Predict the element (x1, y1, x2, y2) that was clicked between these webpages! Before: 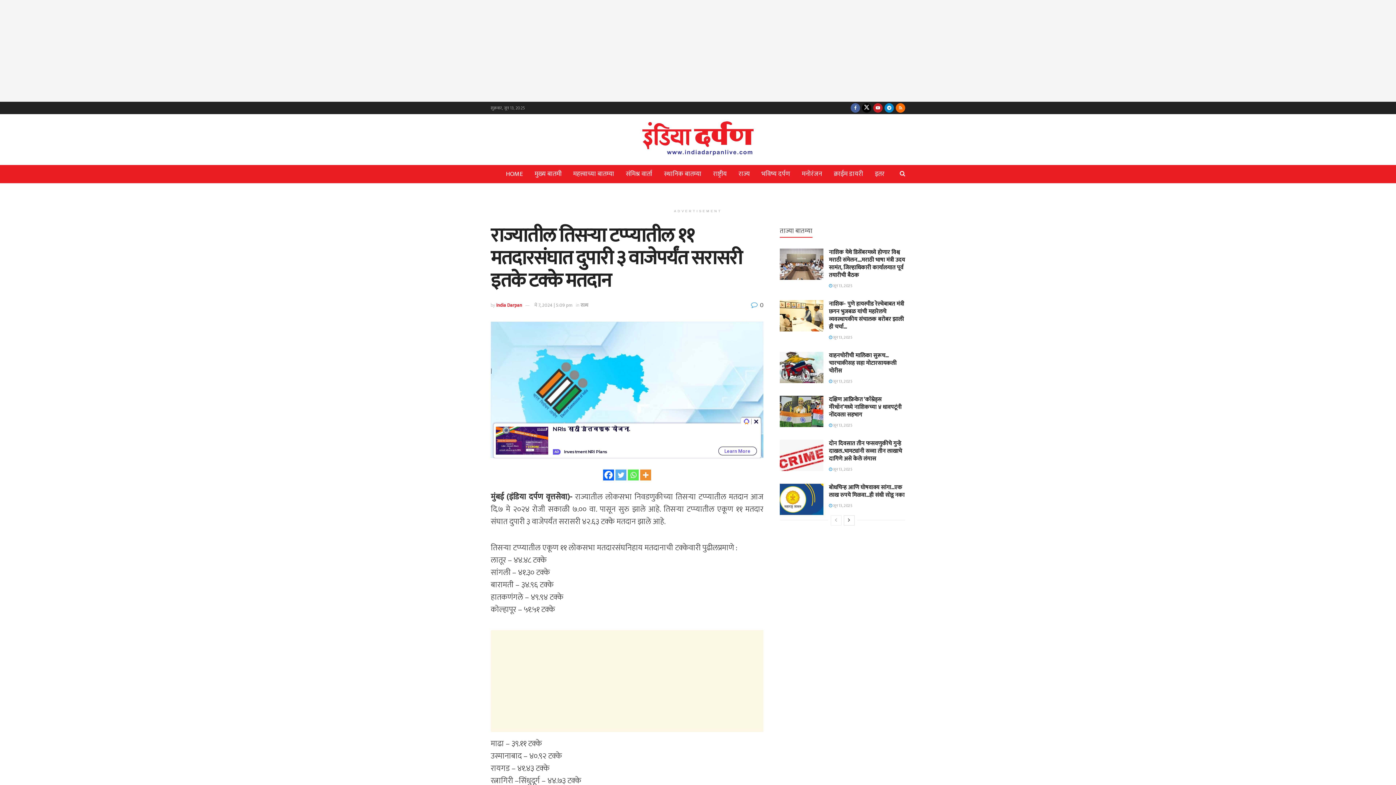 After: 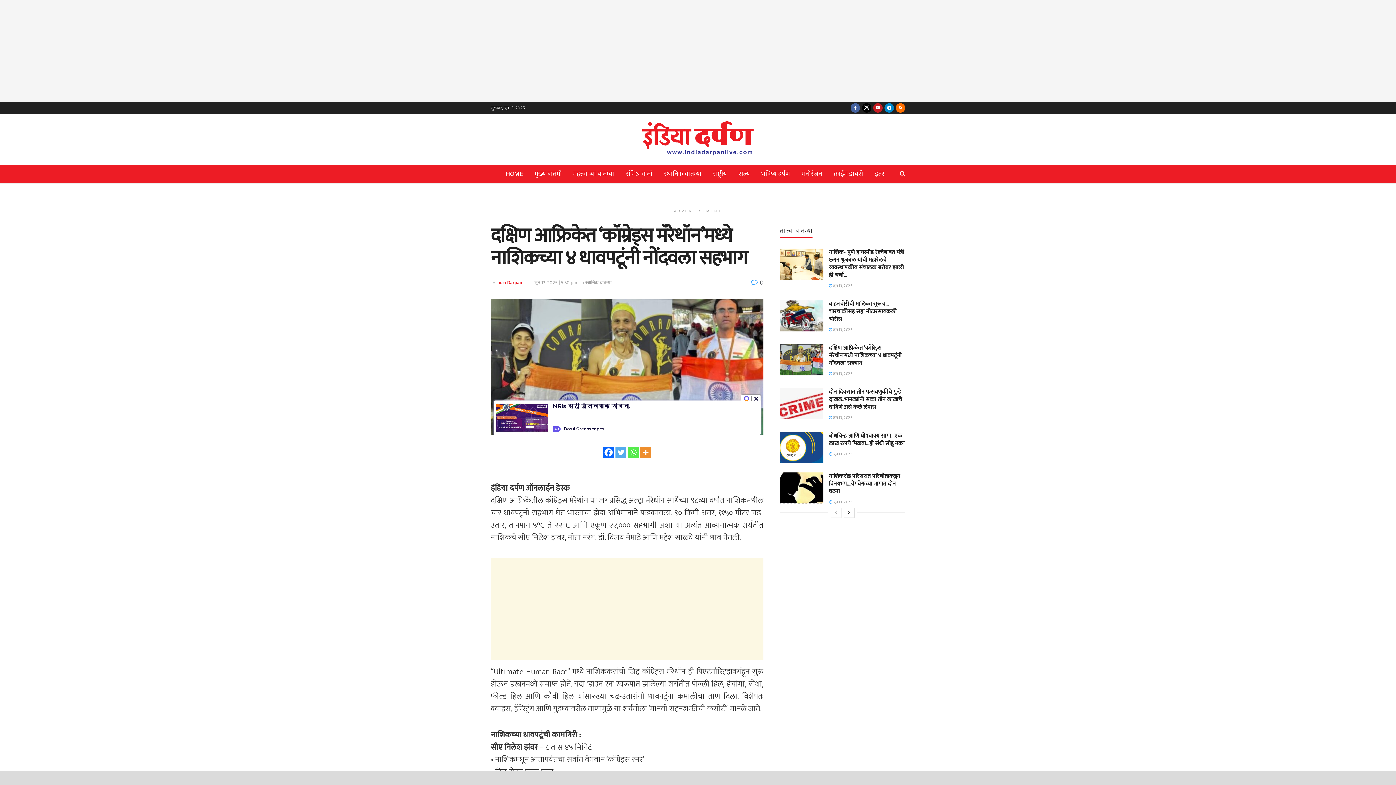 Action: label: Read article: दक्षिण आफ्रिकेत ‘कॉम्रेड्स मॅरेथॉन’मध्ये नाशिकच्या ४ धावपटूंनी नोंदवला सहभाग bbox: (780, 396, 823, 427)